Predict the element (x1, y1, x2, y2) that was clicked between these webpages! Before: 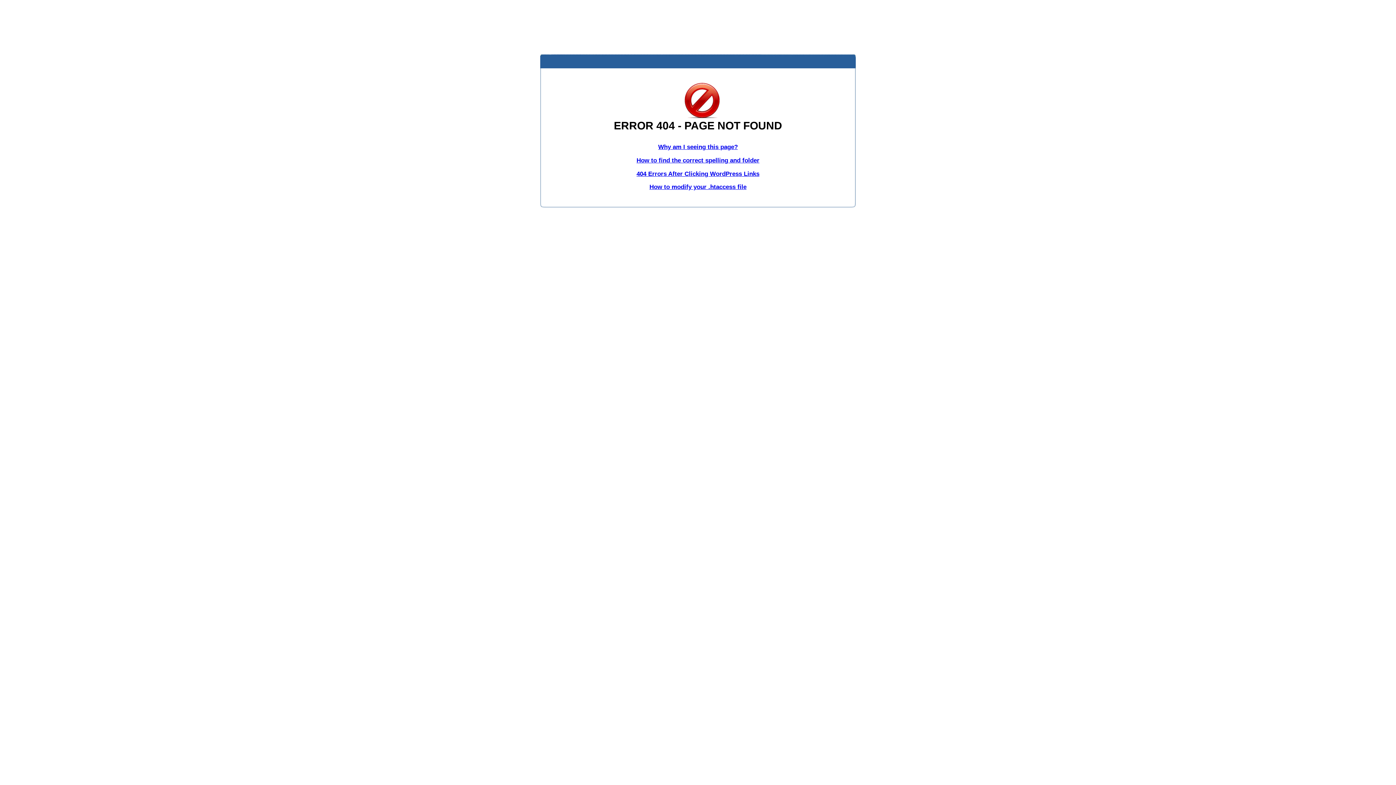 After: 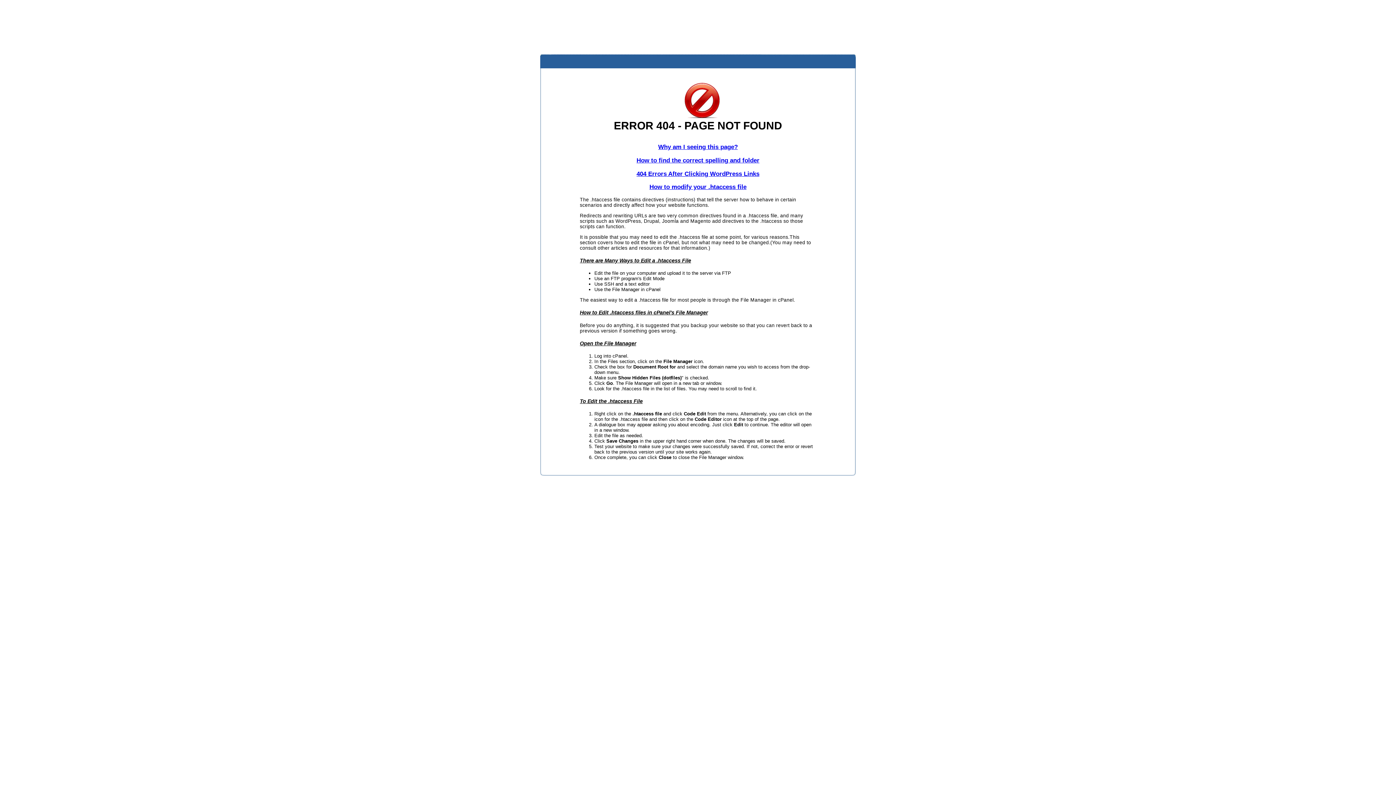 Action: bbox: (649, 183, 746, 190) label: How to modify your .htaccess file